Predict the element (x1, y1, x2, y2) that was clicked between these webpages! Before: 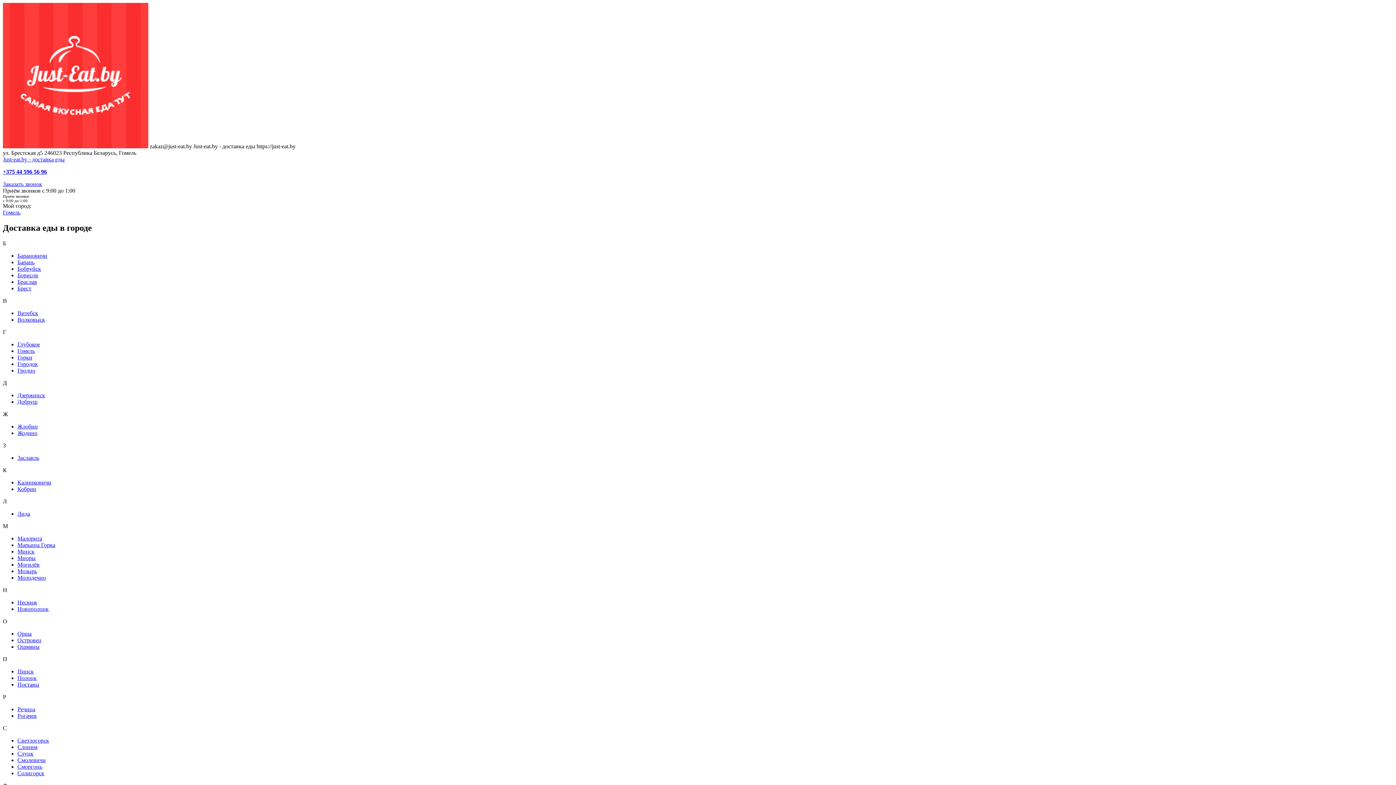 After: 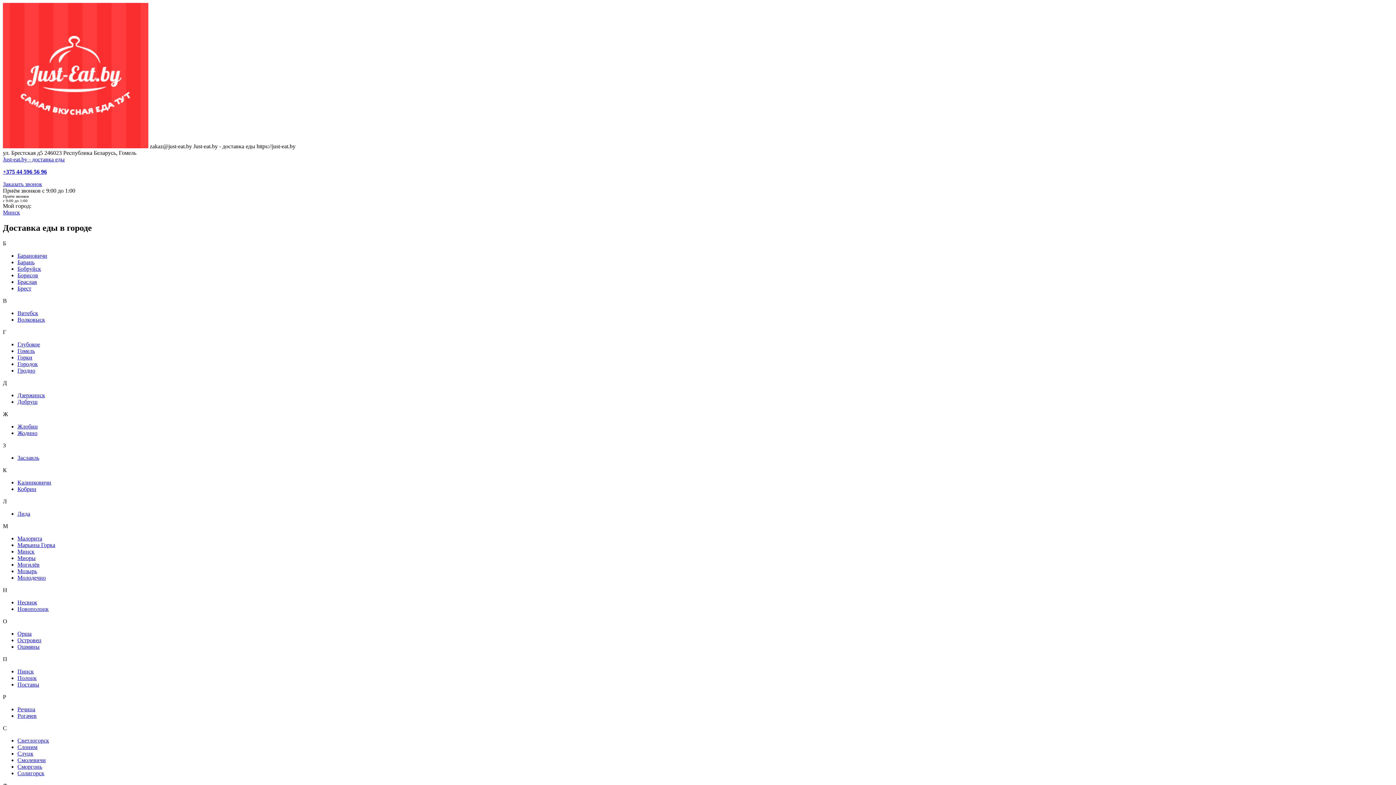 Action: label: Минск bbox: (17, 548, 34, 554)